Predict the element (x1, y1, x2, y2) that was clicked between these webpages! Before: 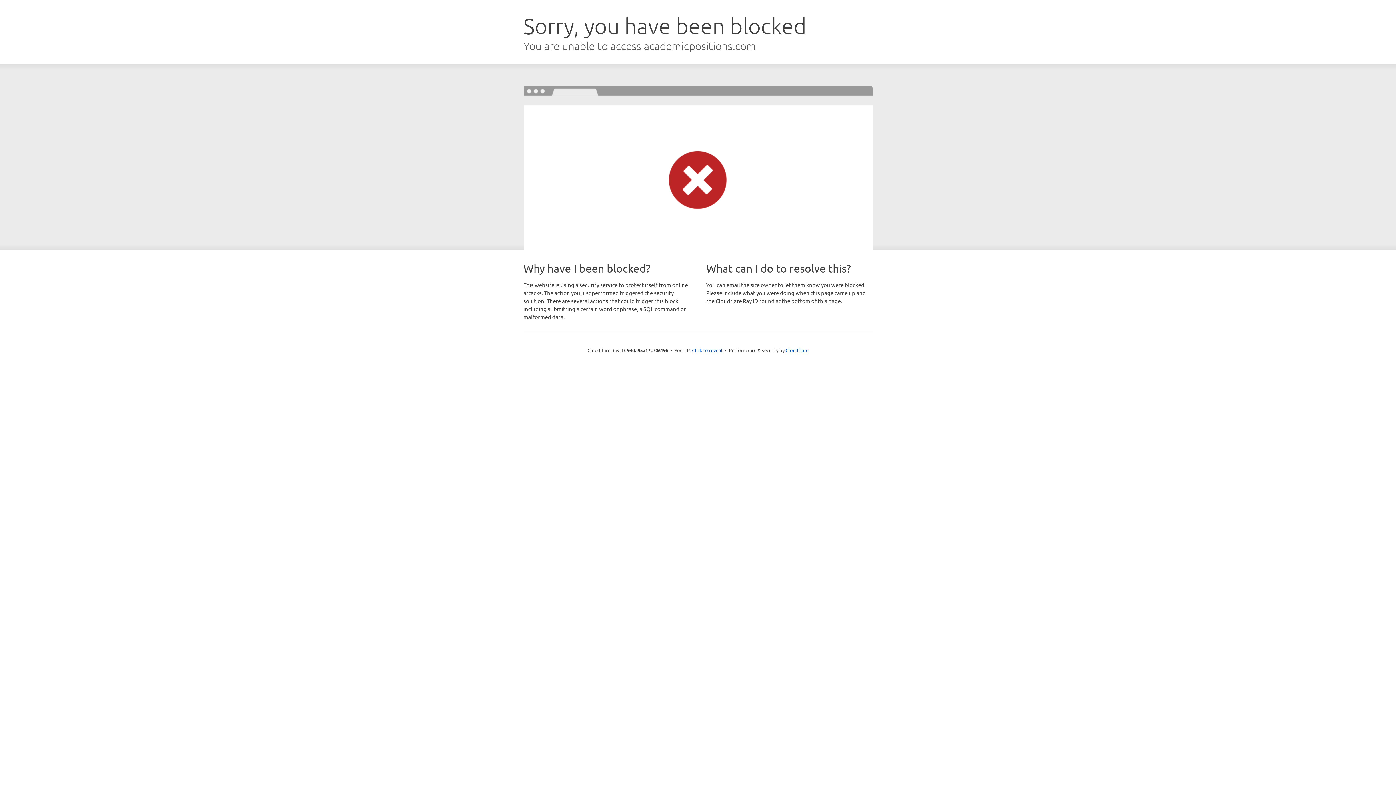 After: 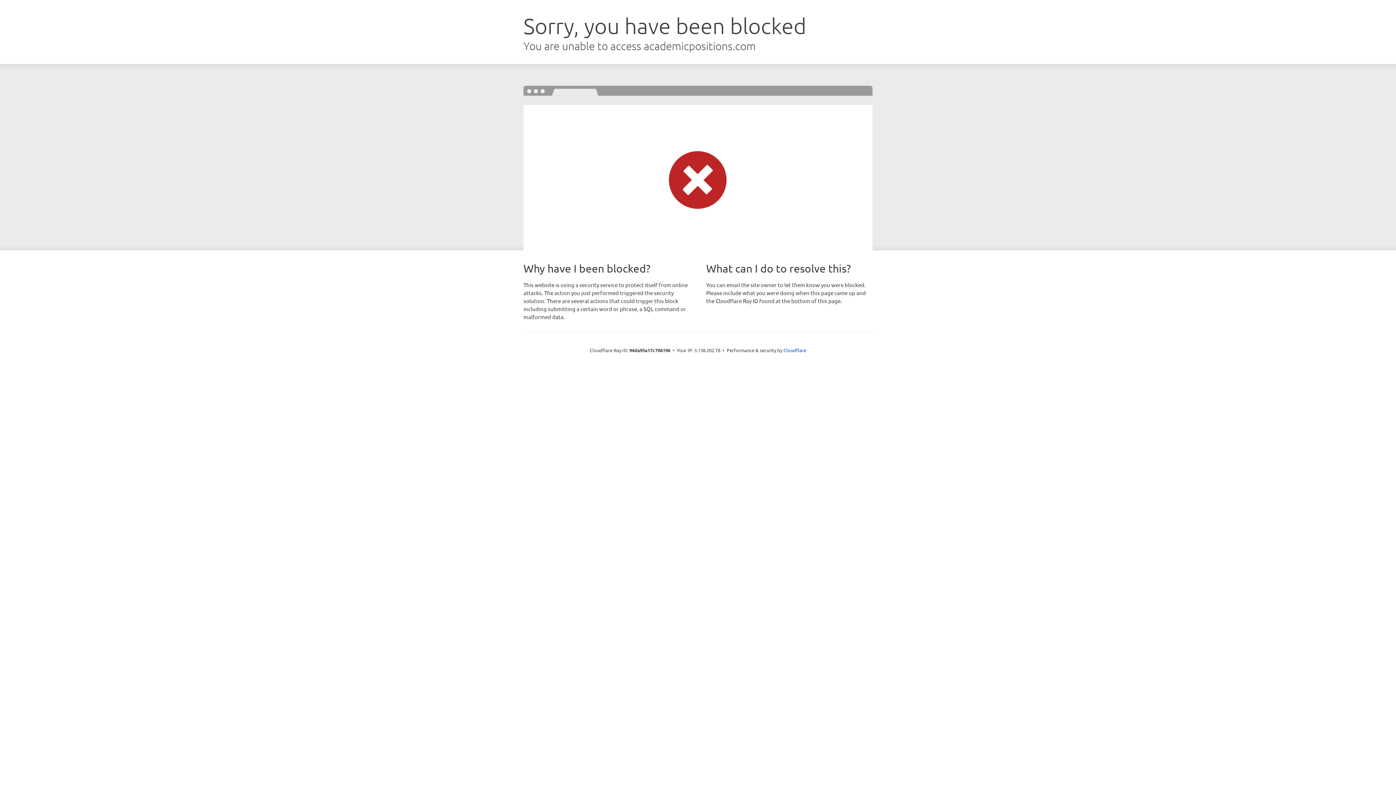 Action: bbox: (692, 346, 722, 353) label: Click to reveal